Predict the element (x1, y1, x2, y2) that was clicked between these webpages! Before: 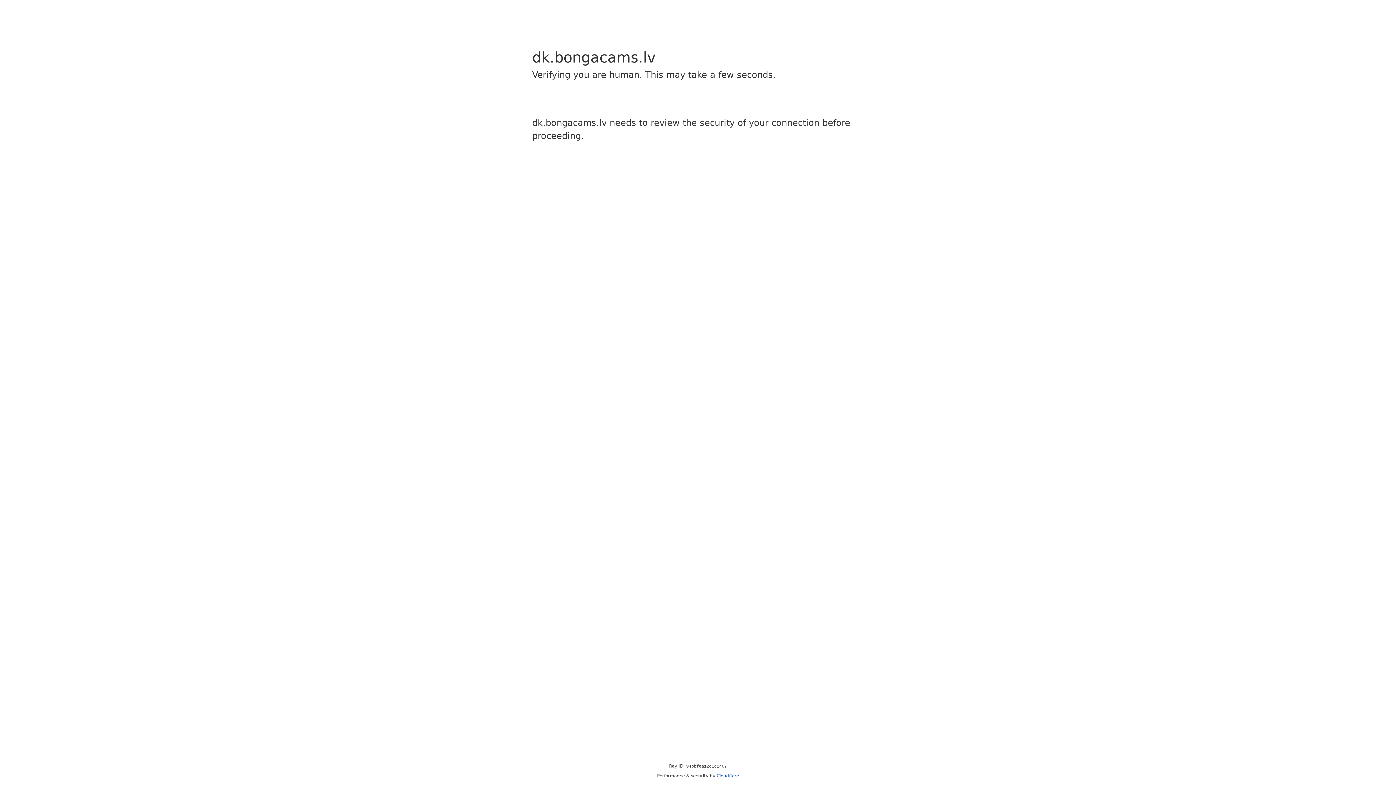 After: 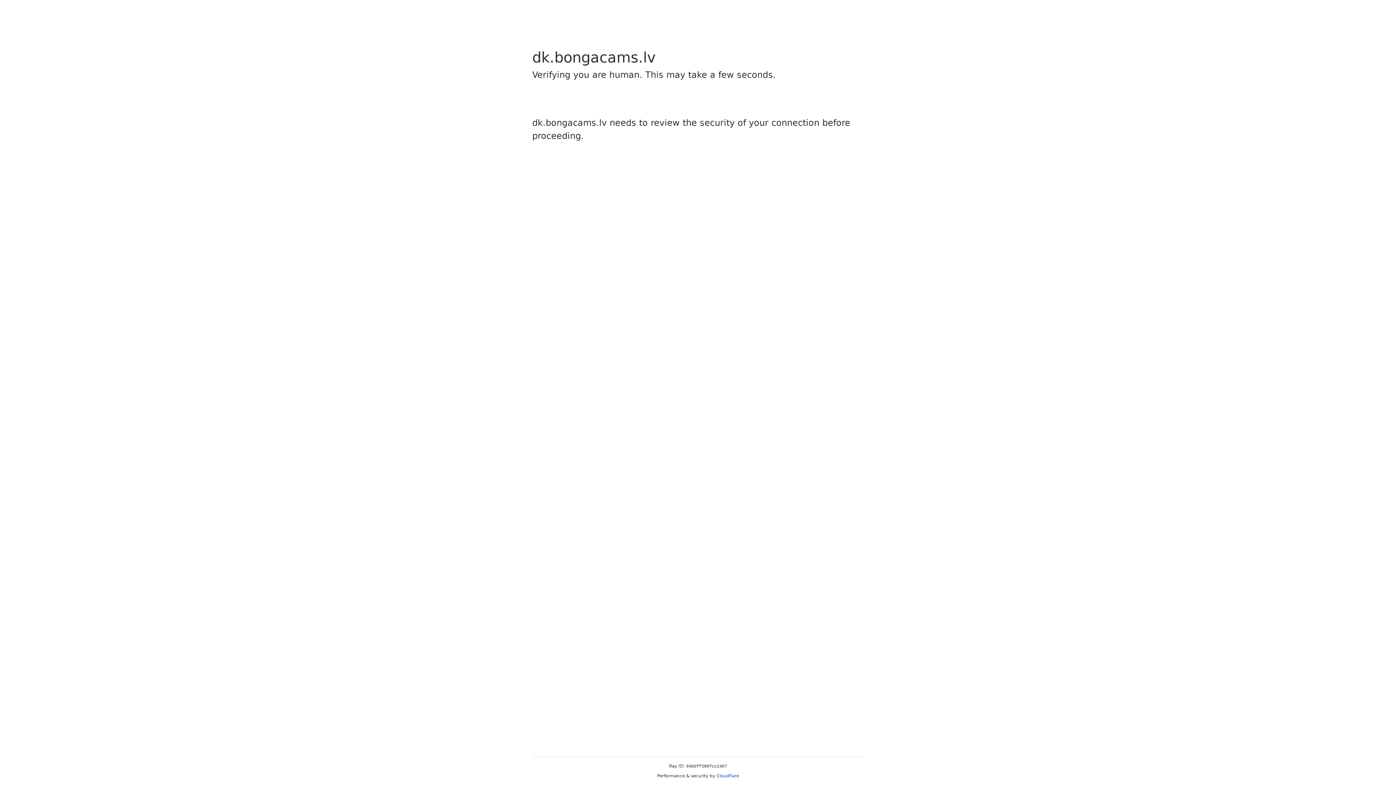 Action: label: Cloudflare bbox: (716, 773, 739, 778)